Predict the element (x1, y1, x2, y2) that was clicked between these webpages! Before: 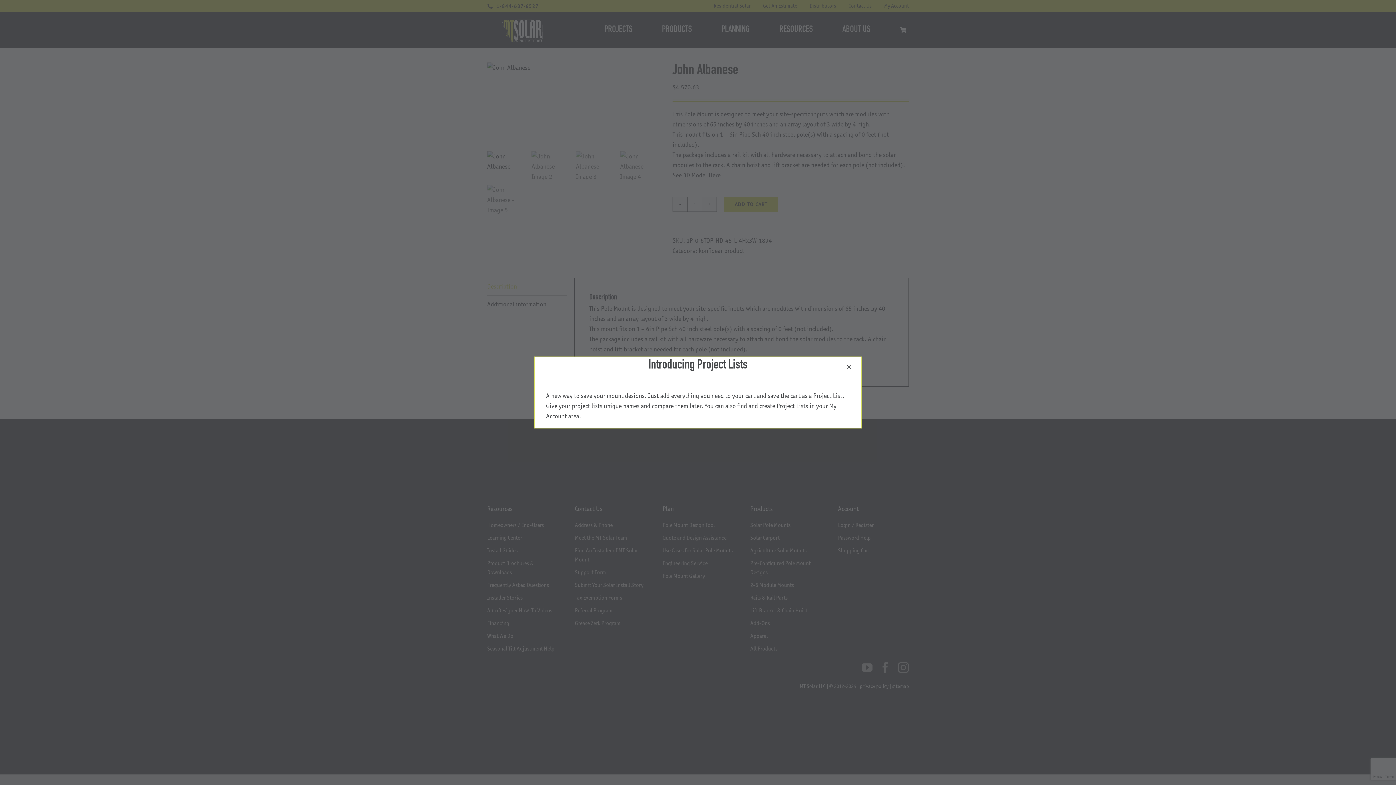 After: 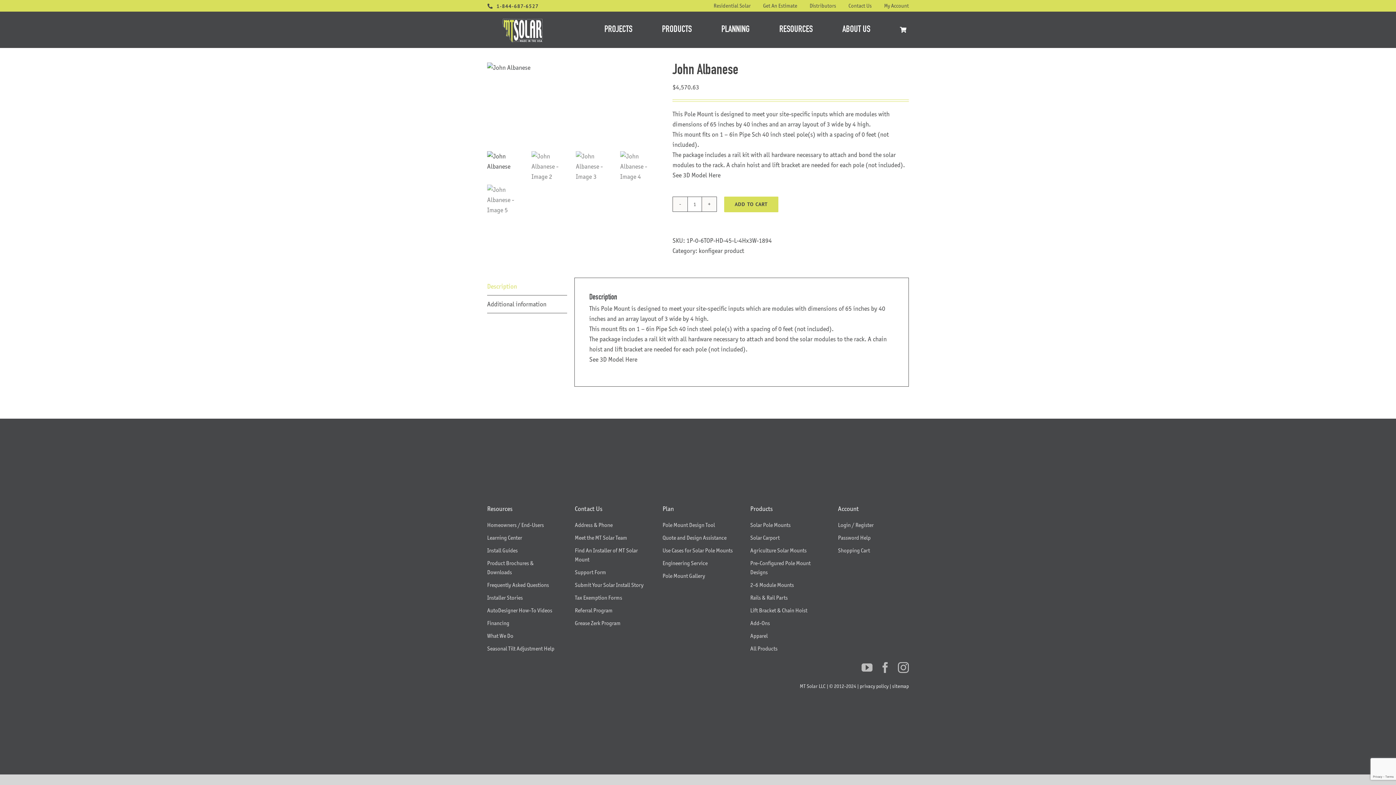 Action: label: Close bbox: (844, 364, 854, 370)